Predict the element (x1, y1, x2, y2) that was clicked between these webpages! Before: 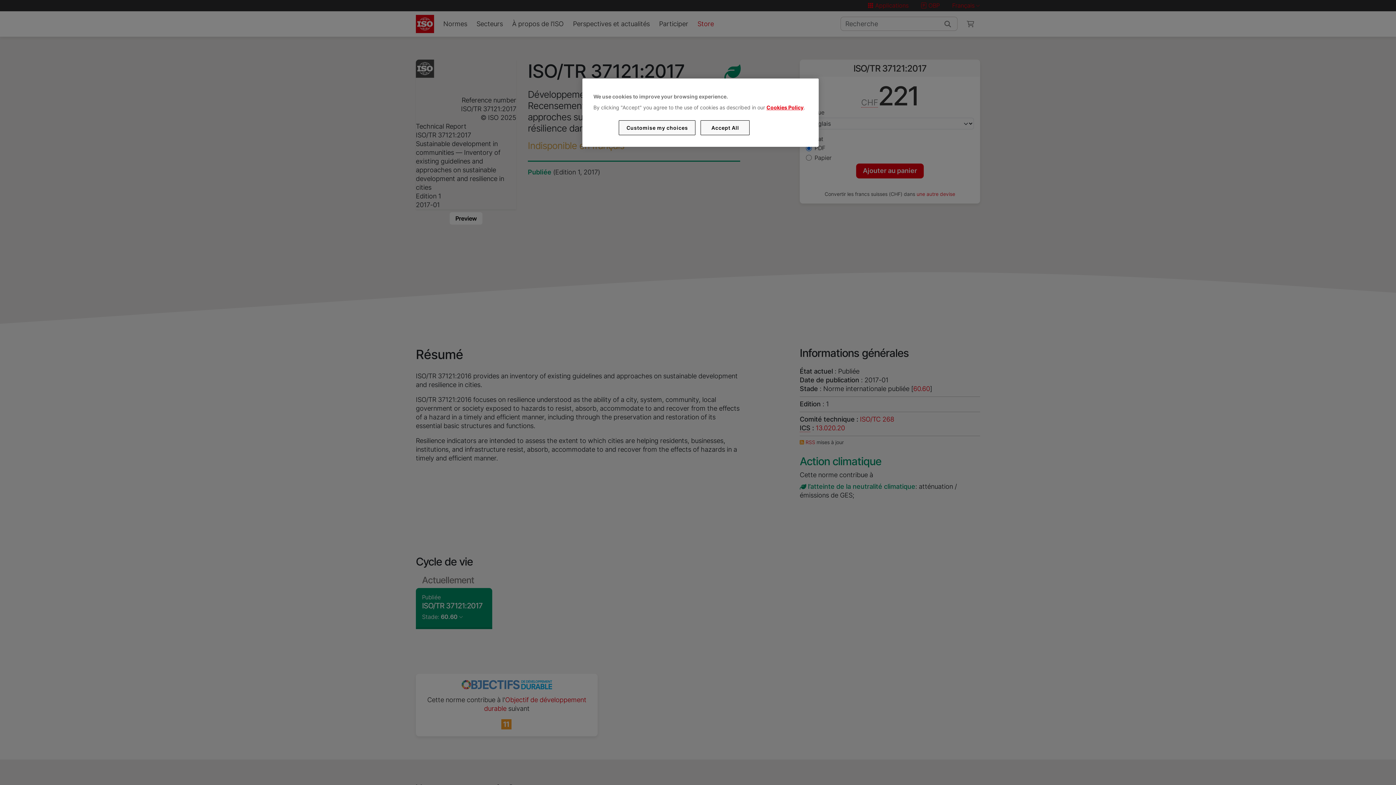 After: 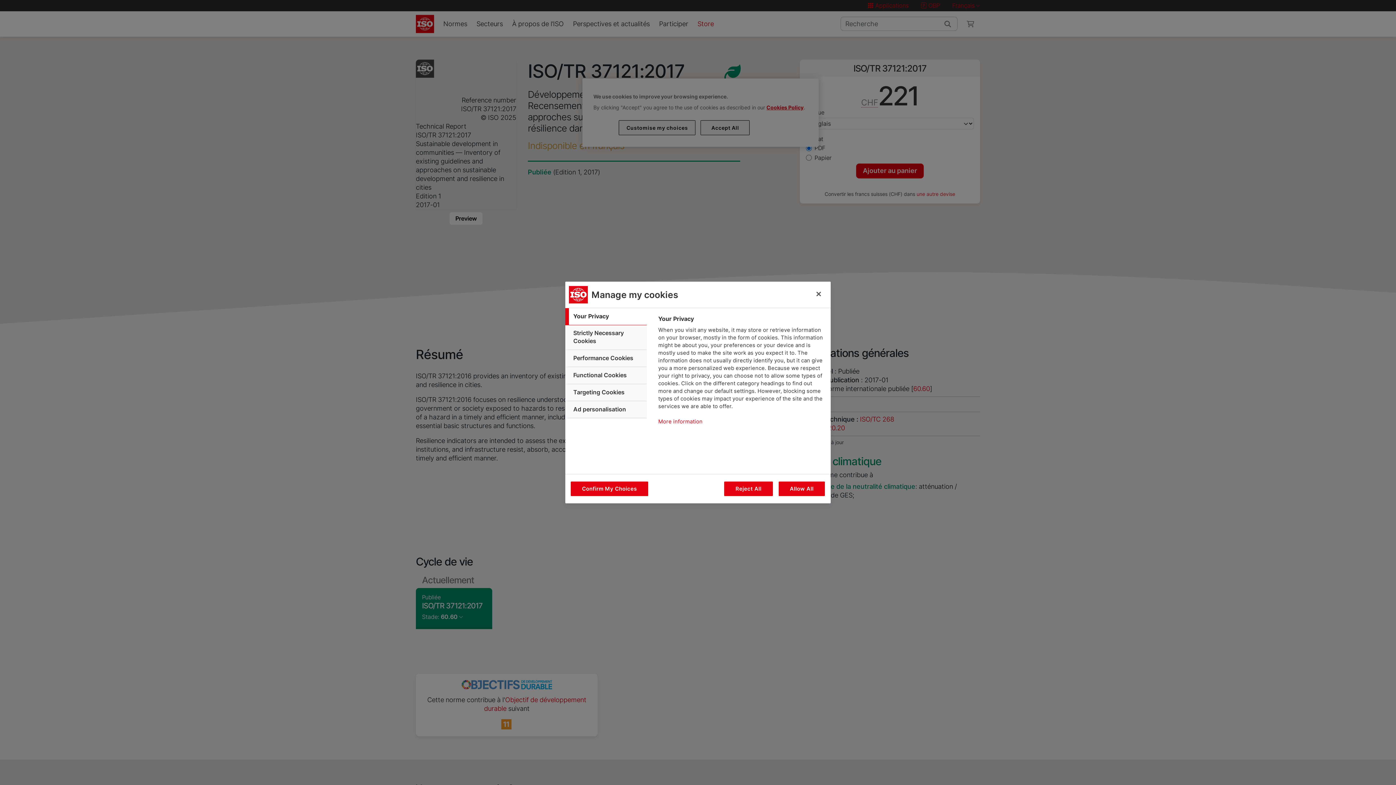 Action: bbox: (619, 120, 695, 135) label: Customise my choices